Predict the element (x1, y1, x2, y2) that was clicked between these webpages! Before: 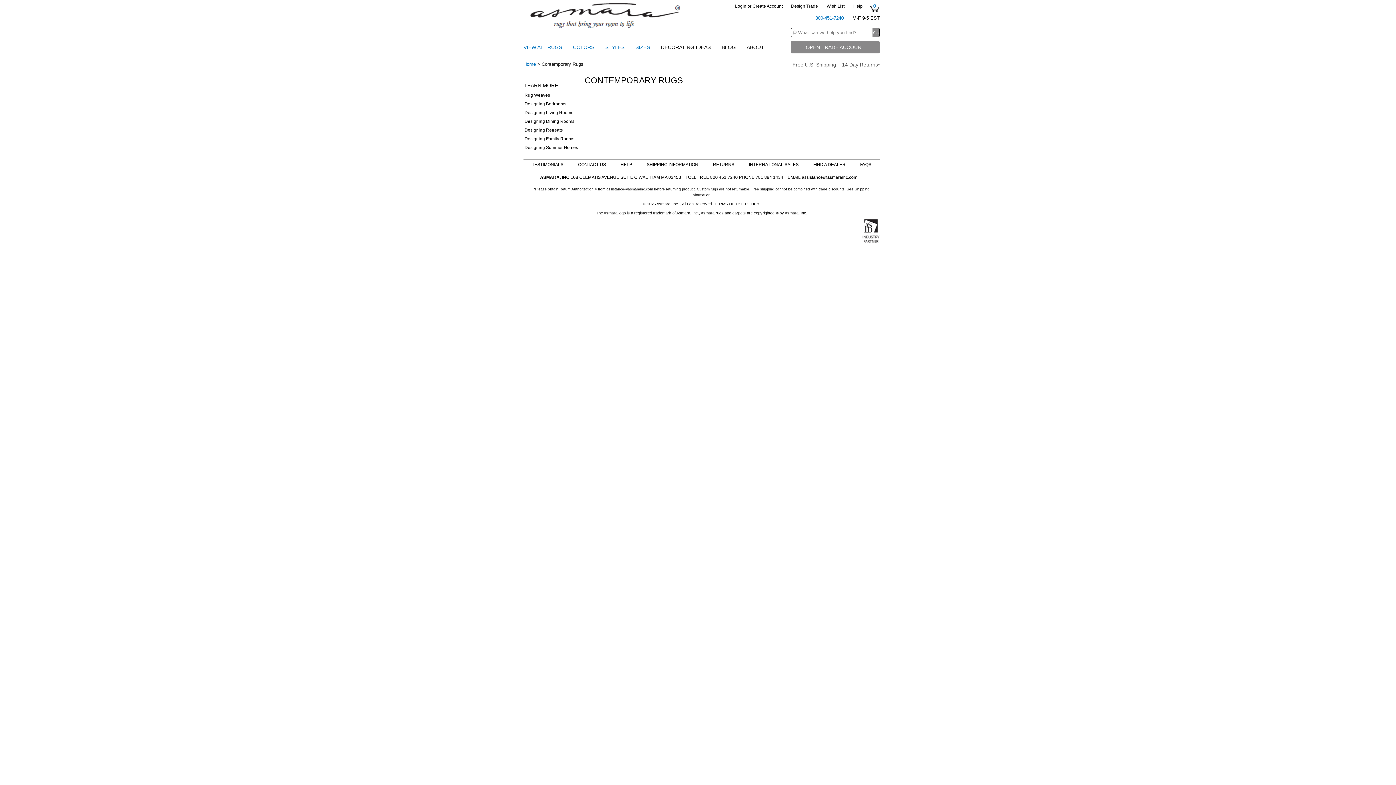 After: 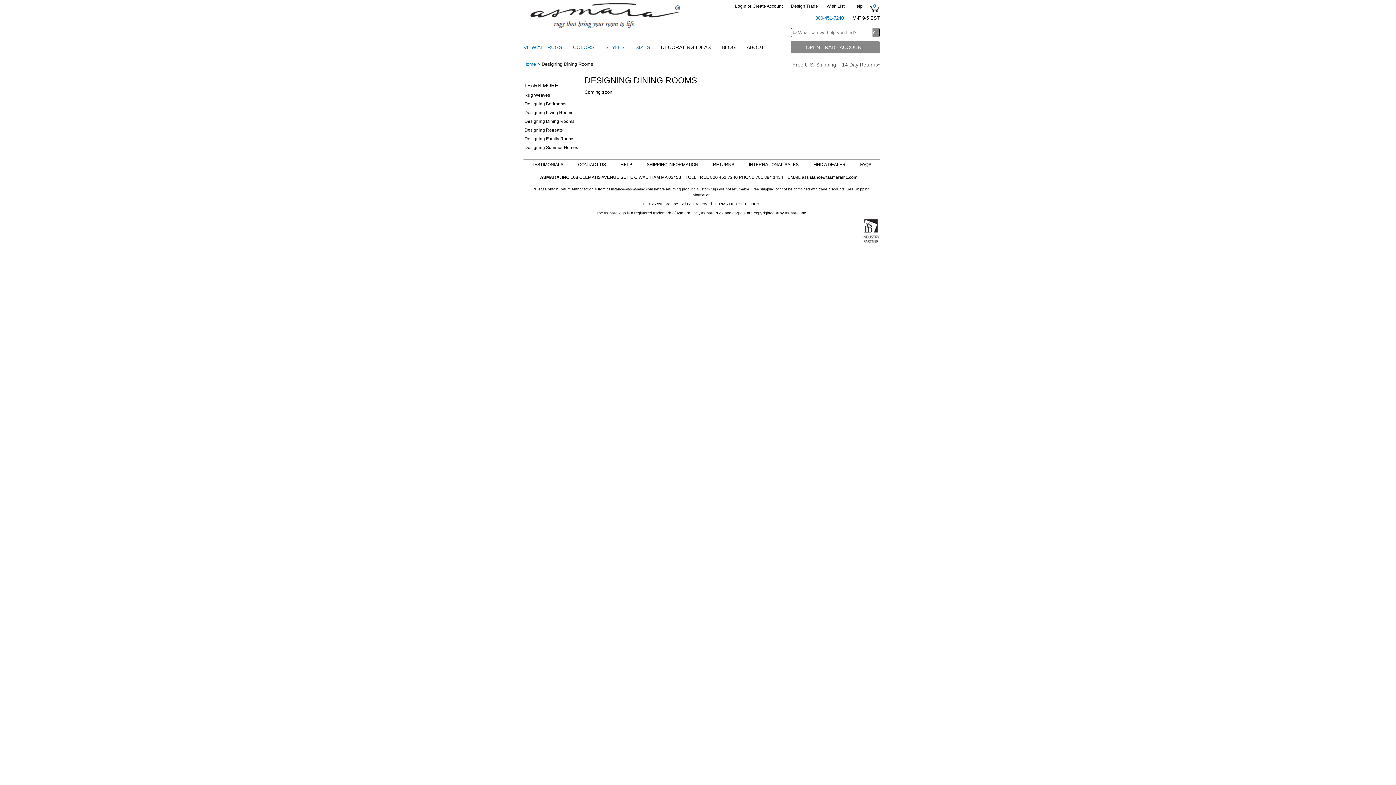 Action: bbox: (524, 118, 574, 124) label: Designing Dining Rooms